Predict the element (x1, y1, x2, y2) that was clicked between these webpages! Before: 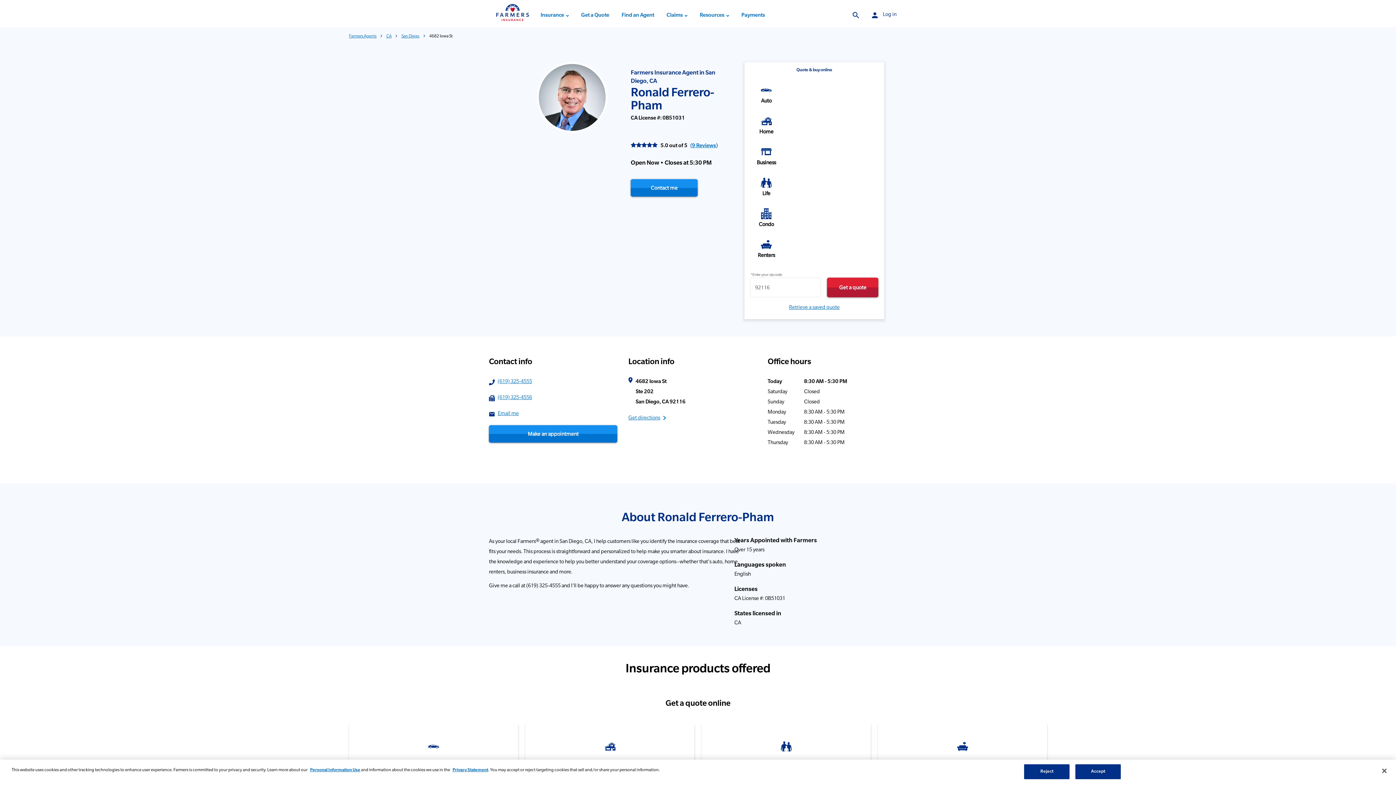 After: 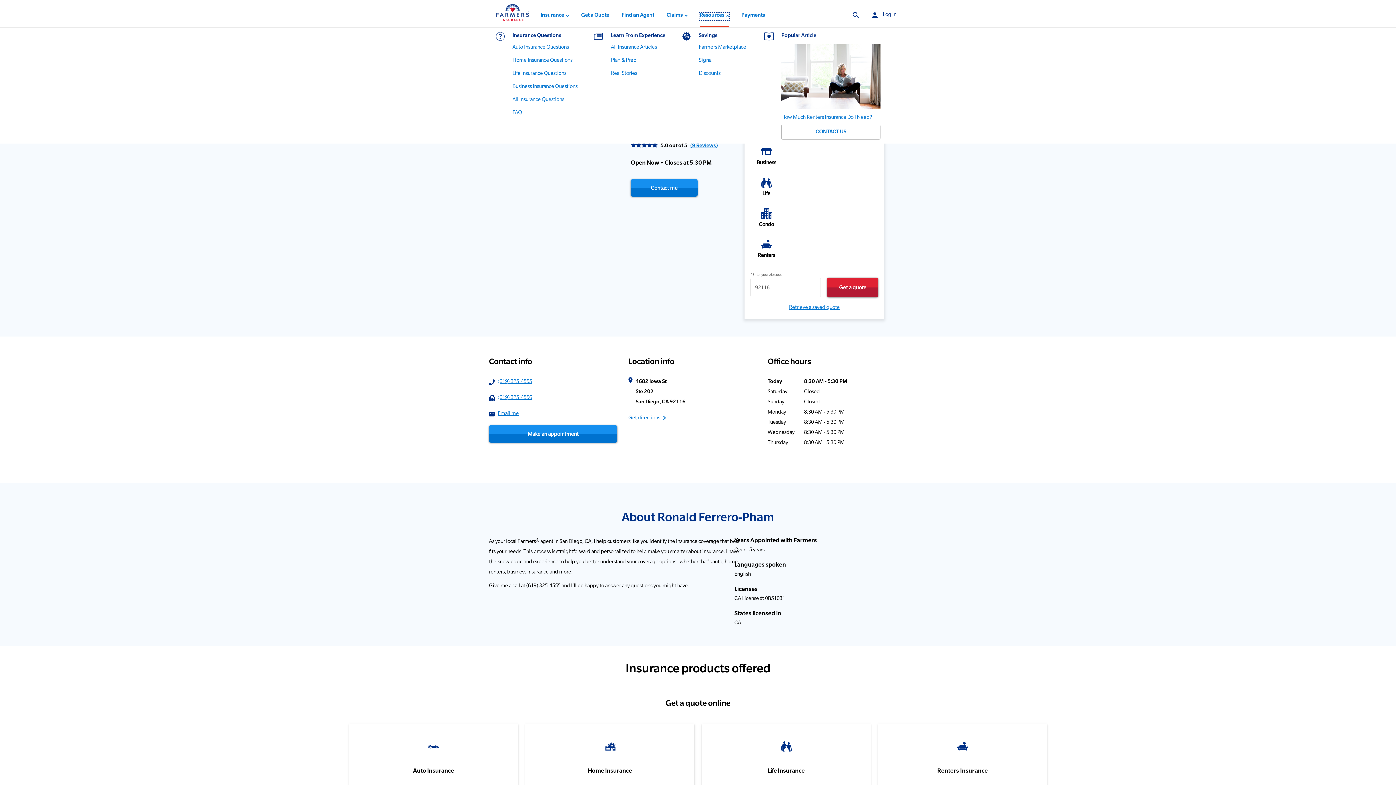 Action: bbox: (699, 13, 729, 20) label: Resources